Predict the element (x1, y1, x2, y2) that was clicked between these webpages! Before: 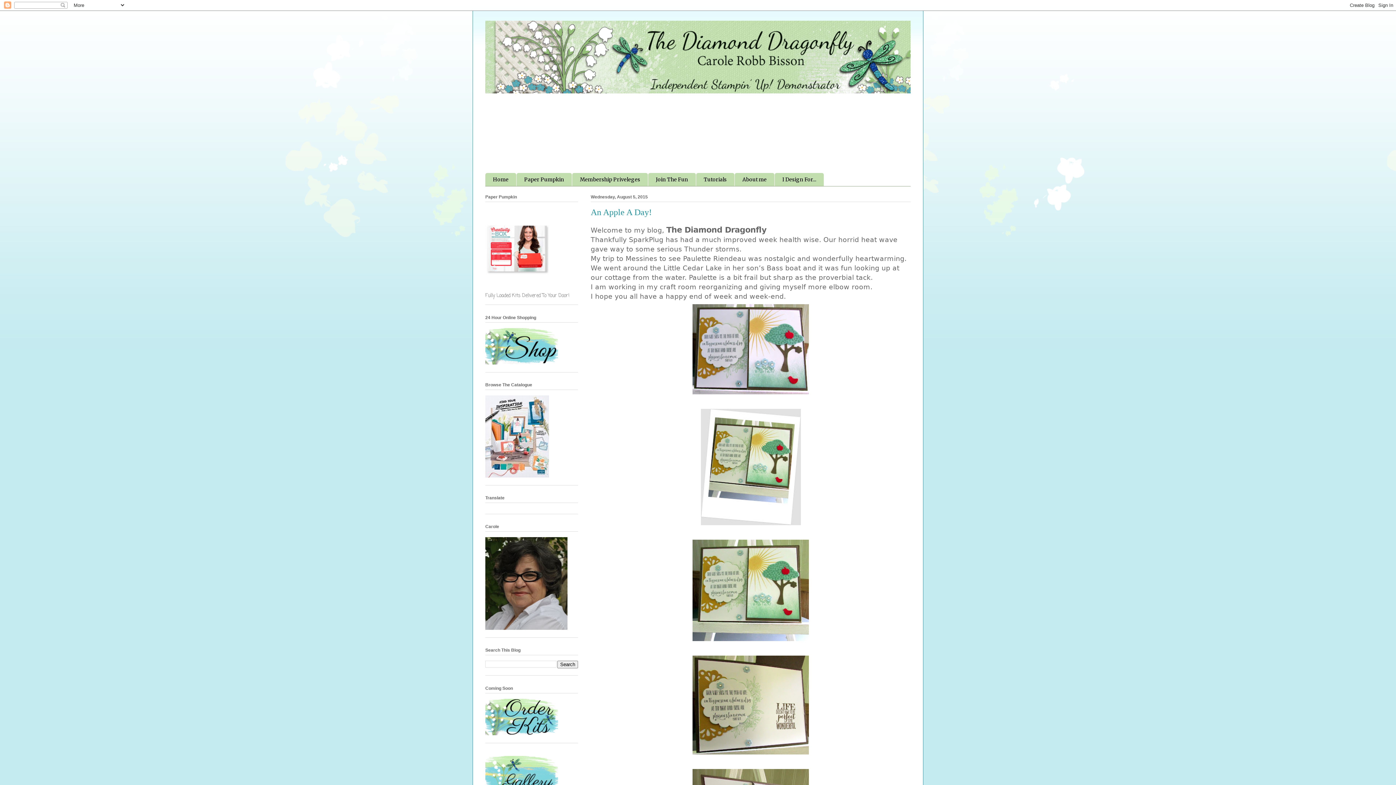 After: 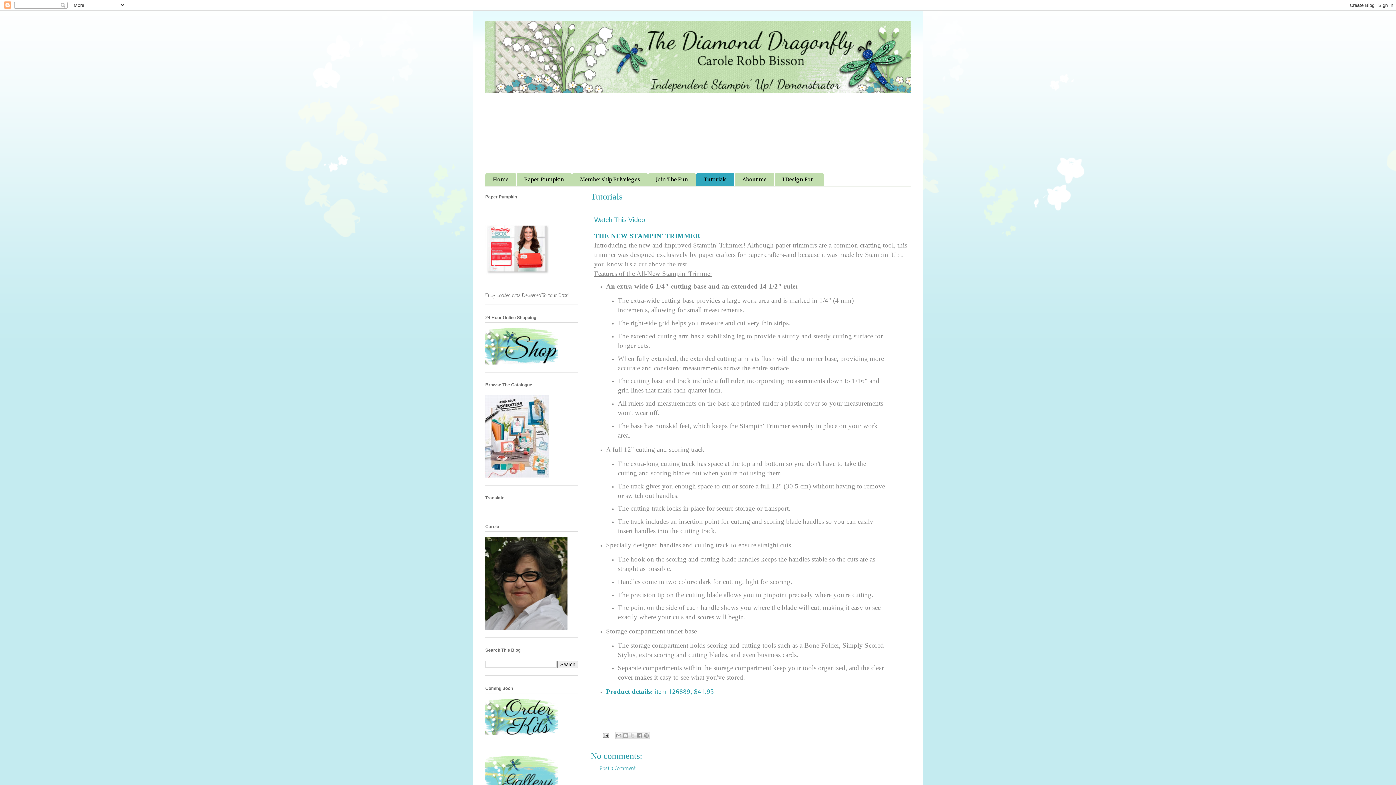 Action: label: Tutorials bbox: (696, 173, 734, 186)